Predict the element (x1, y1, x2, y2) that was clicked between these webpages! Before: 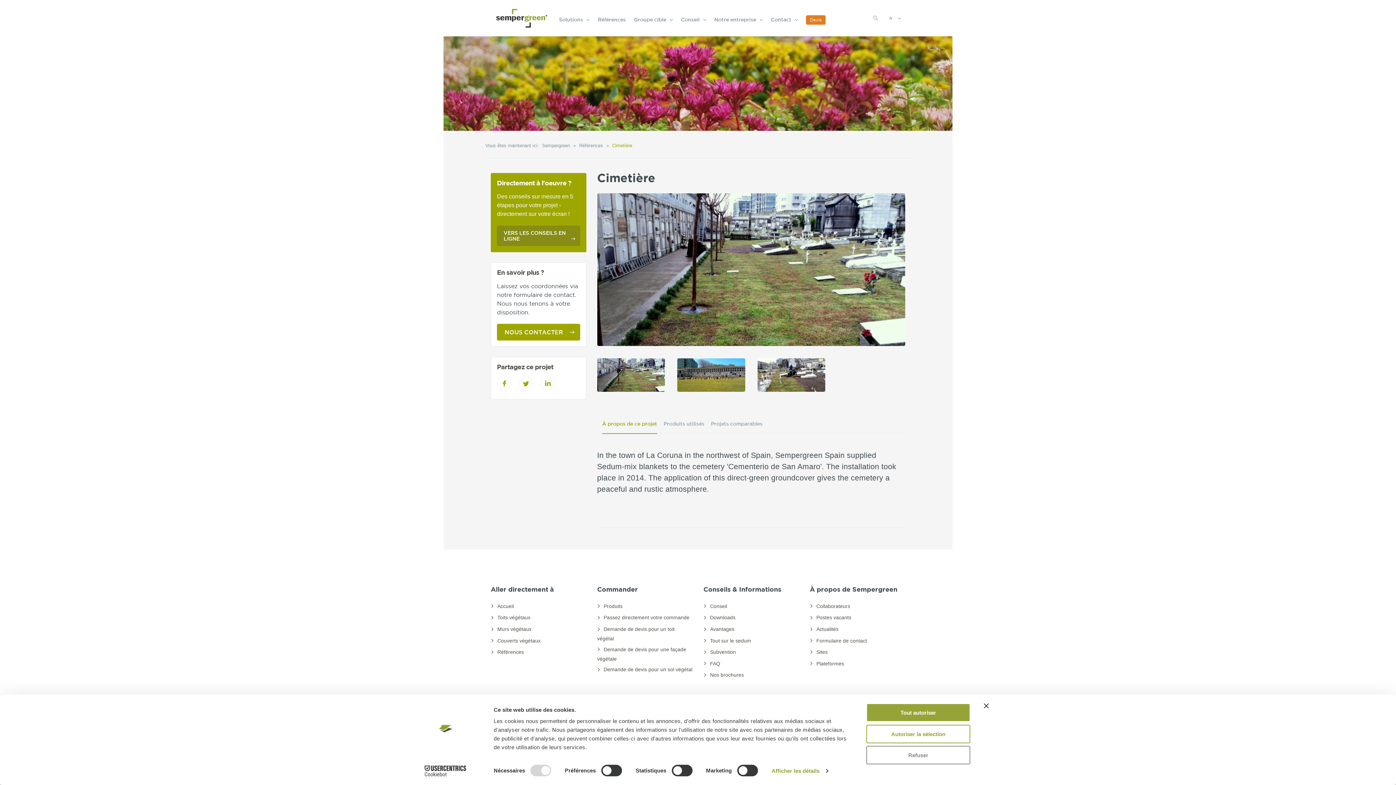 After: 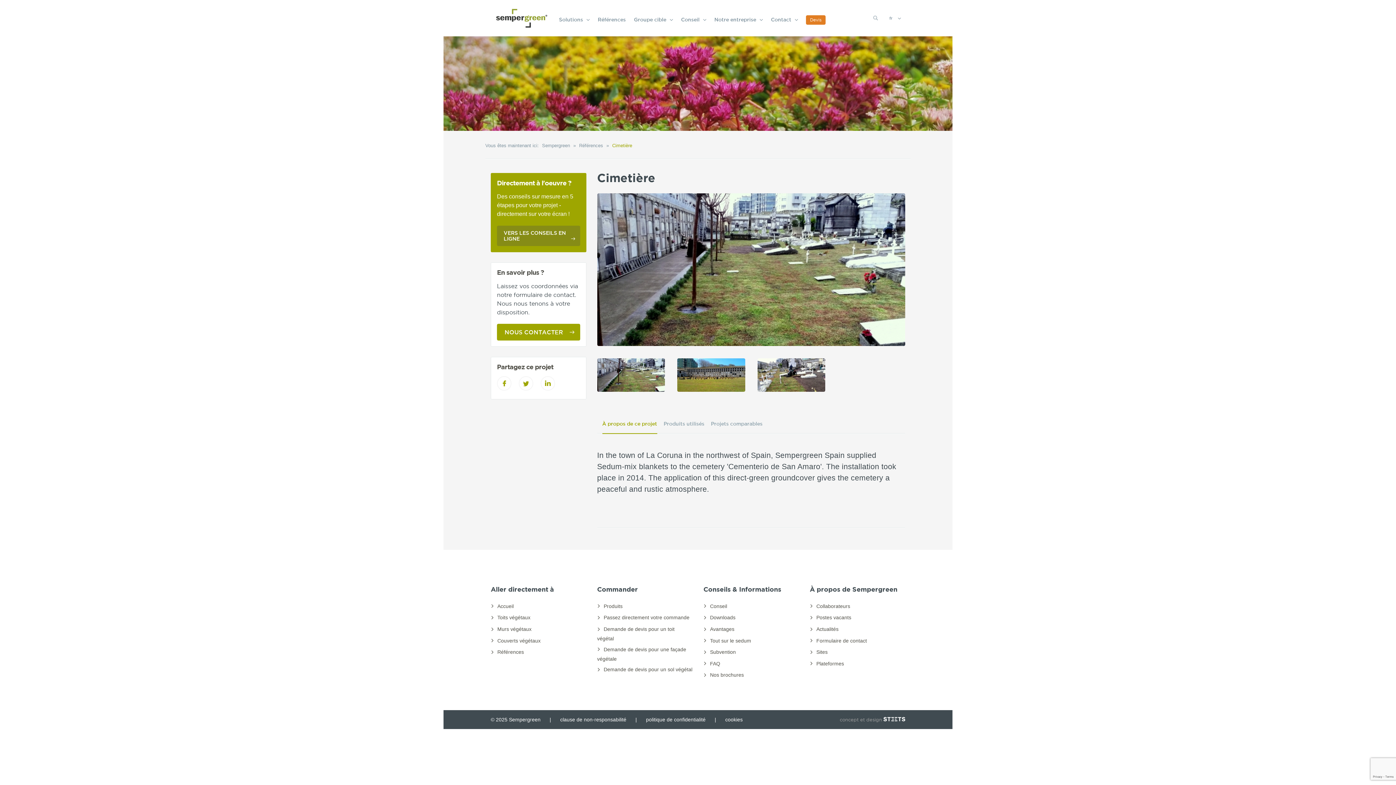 Action: label: Tout autoriser bbox: (866, 703, 970, 722)